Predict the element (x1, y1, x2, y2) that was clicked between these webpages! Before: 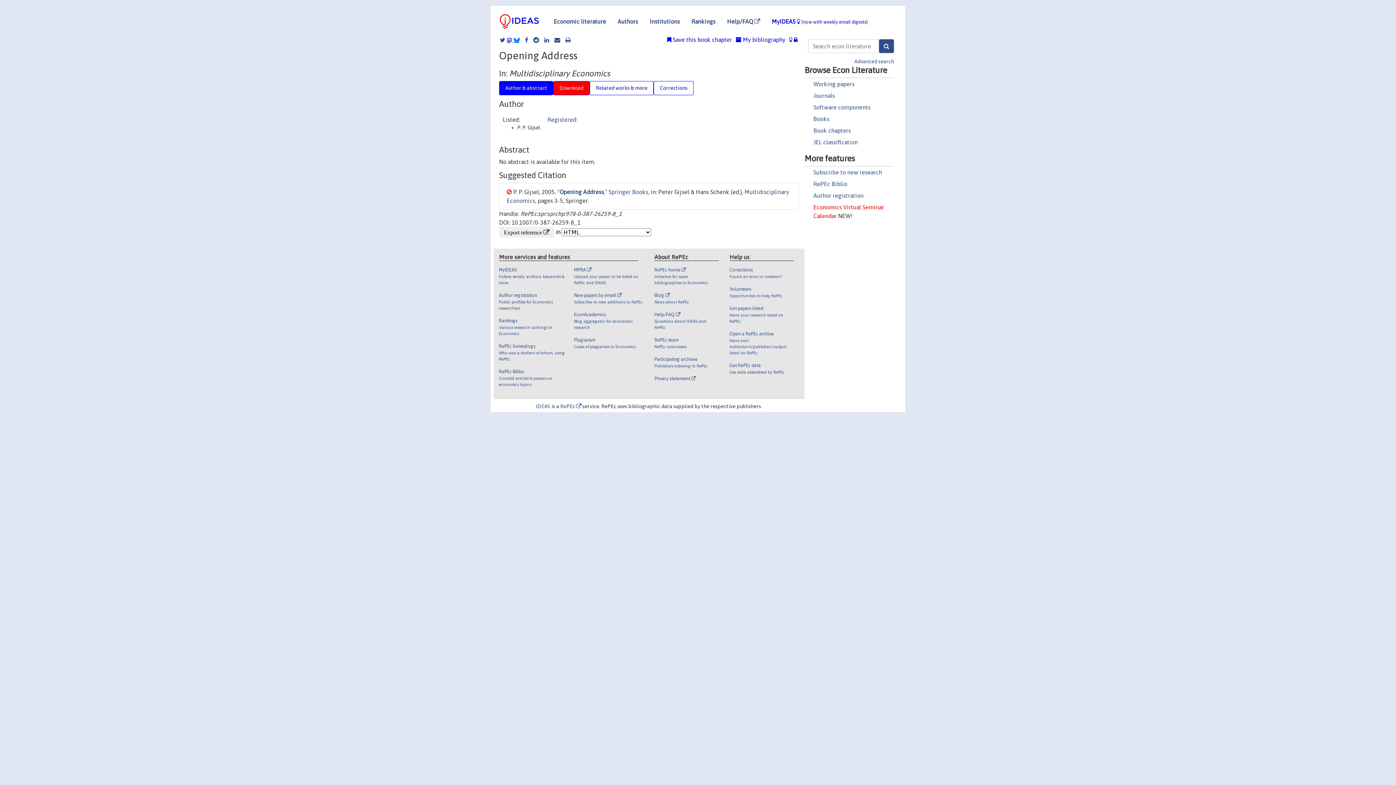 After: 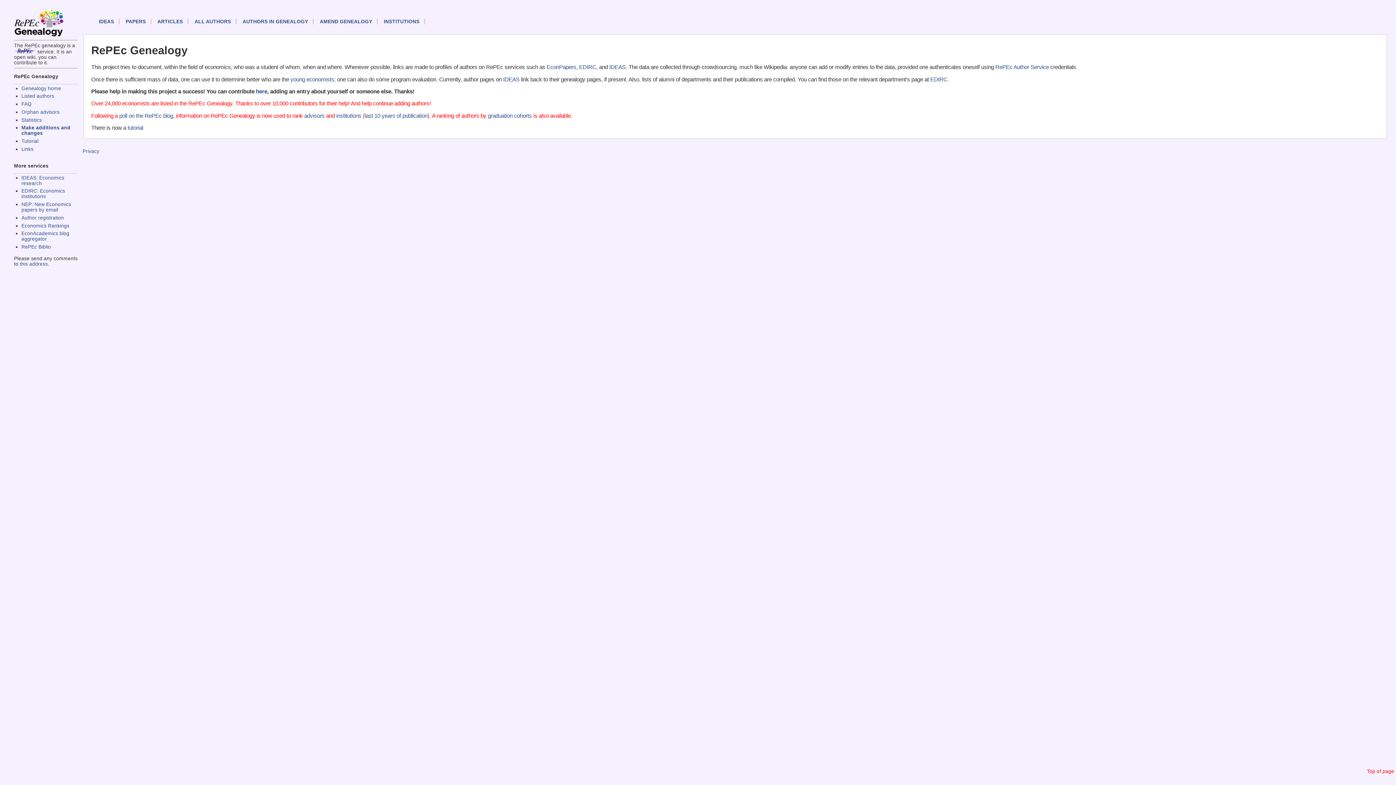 Action: bbox: (499, 342, 568, 368) label: RePEc Genealogy

Who was a student of whom, using RePEc